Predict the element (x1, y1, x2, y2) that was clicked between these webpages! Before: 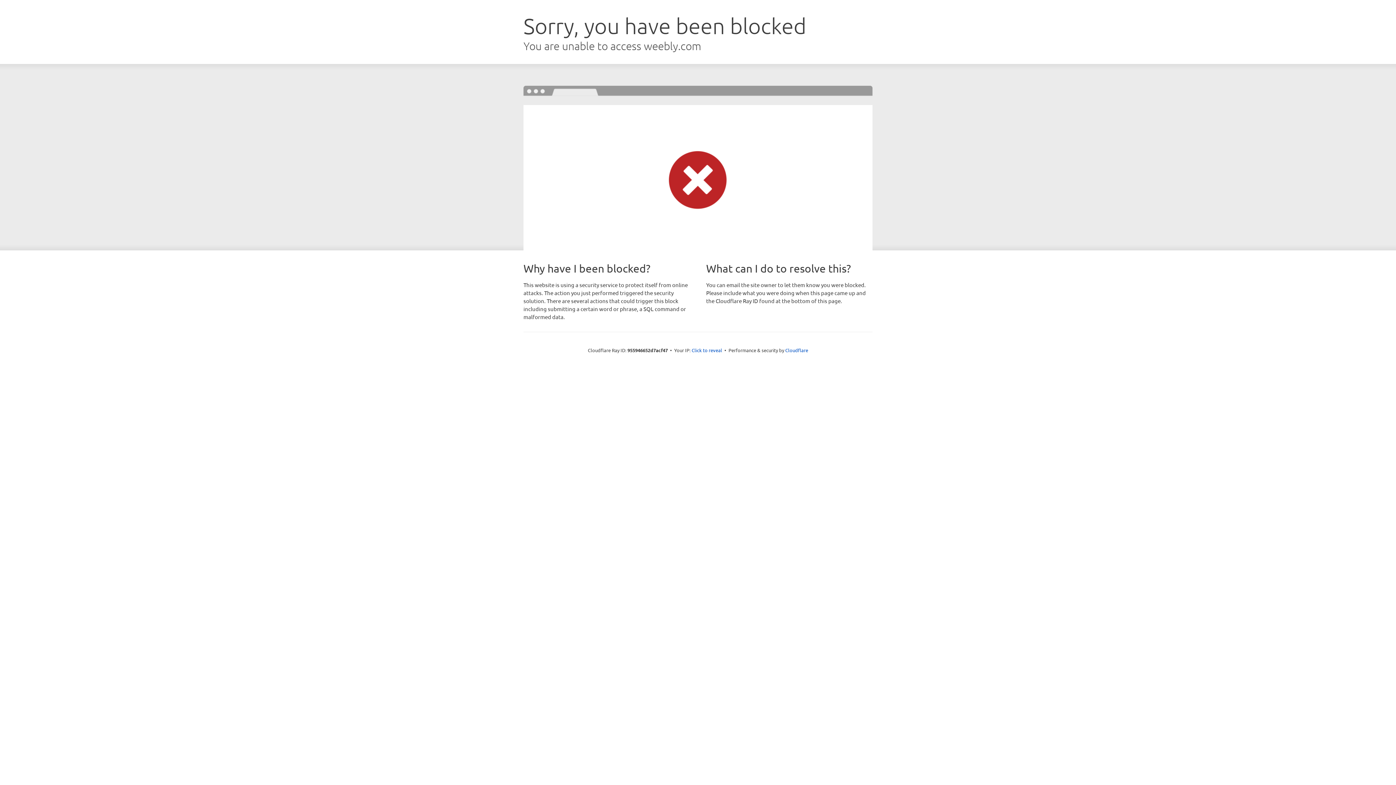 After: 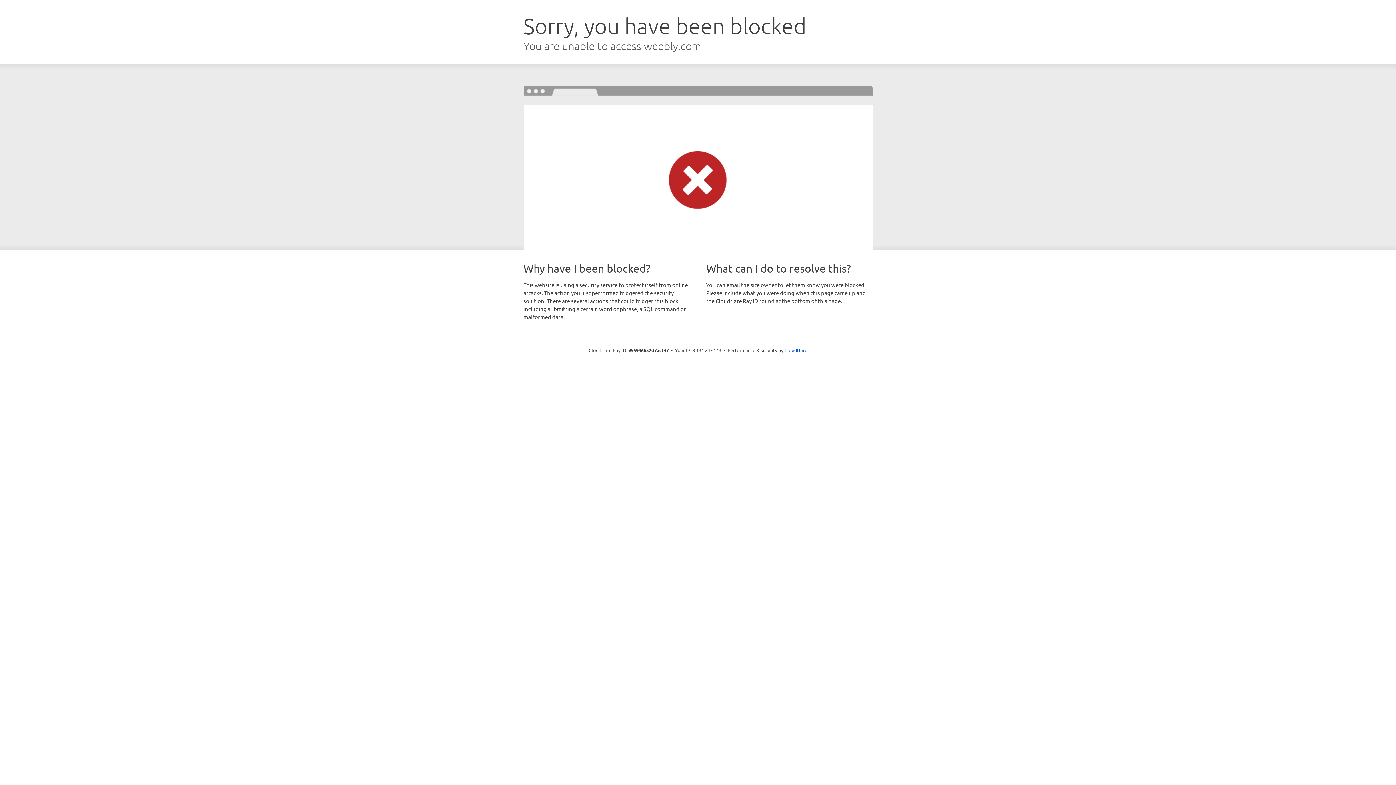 Action: bbox: (691, 346, 722, 353) label: Click to reveal